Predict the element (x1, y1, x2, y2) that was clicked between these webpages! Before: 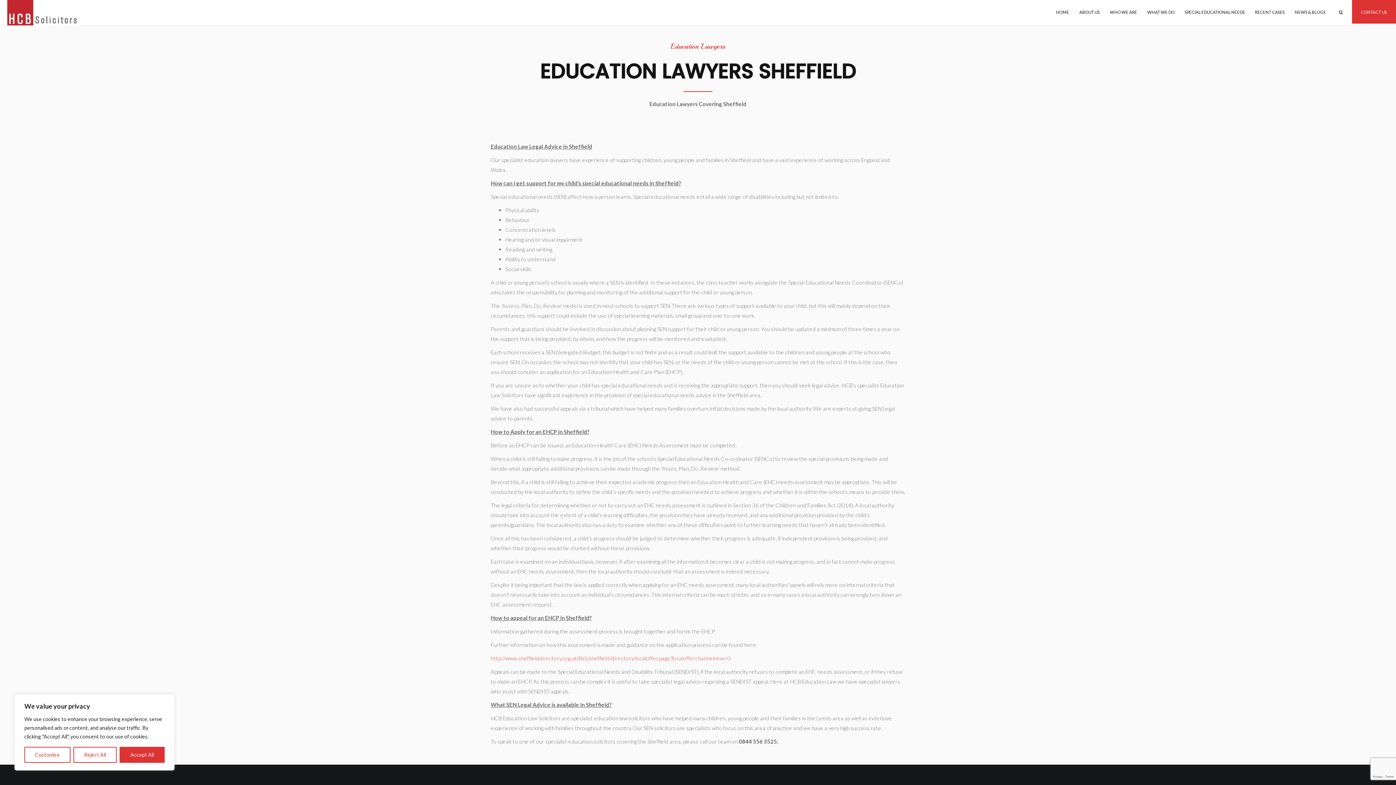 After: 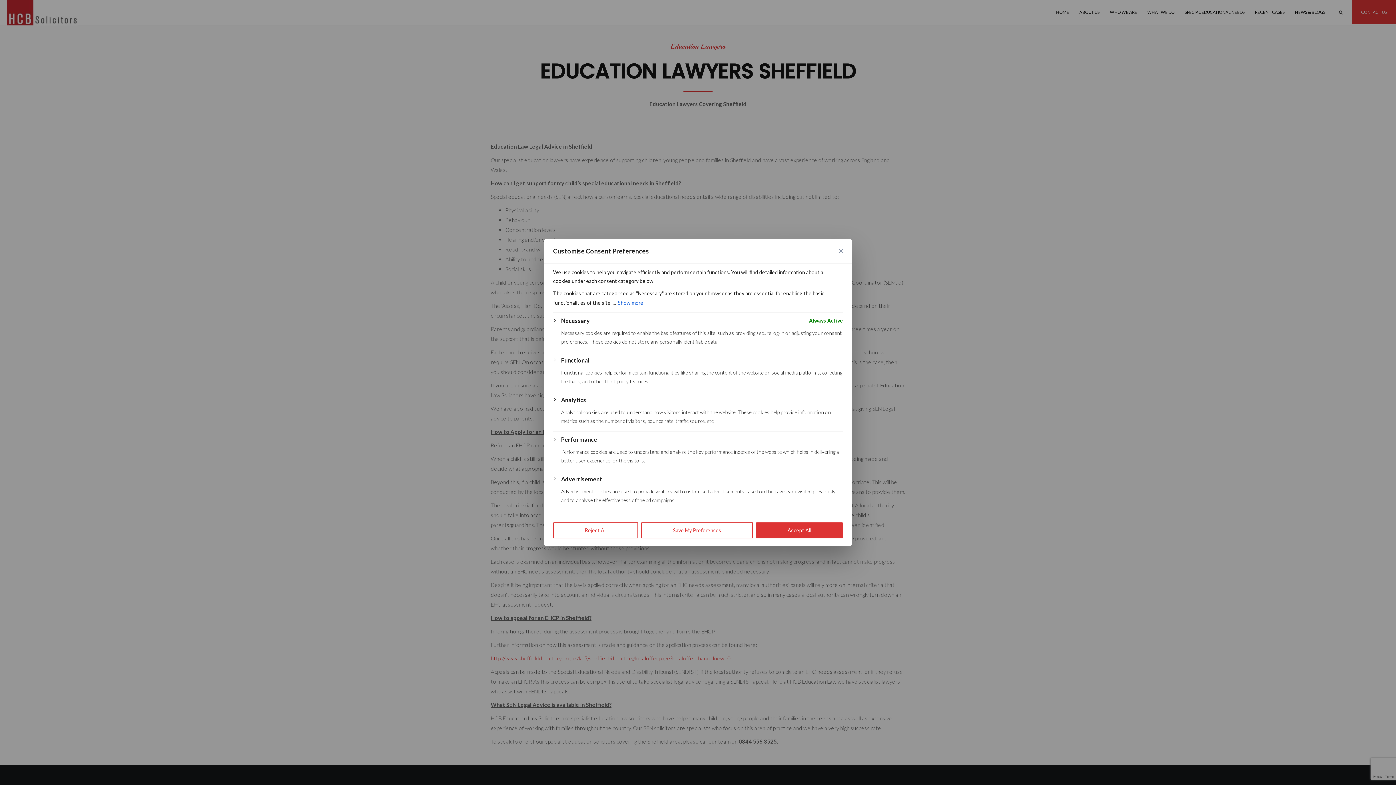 Action: bbox: (24, 747, 70, 763) label: Customise